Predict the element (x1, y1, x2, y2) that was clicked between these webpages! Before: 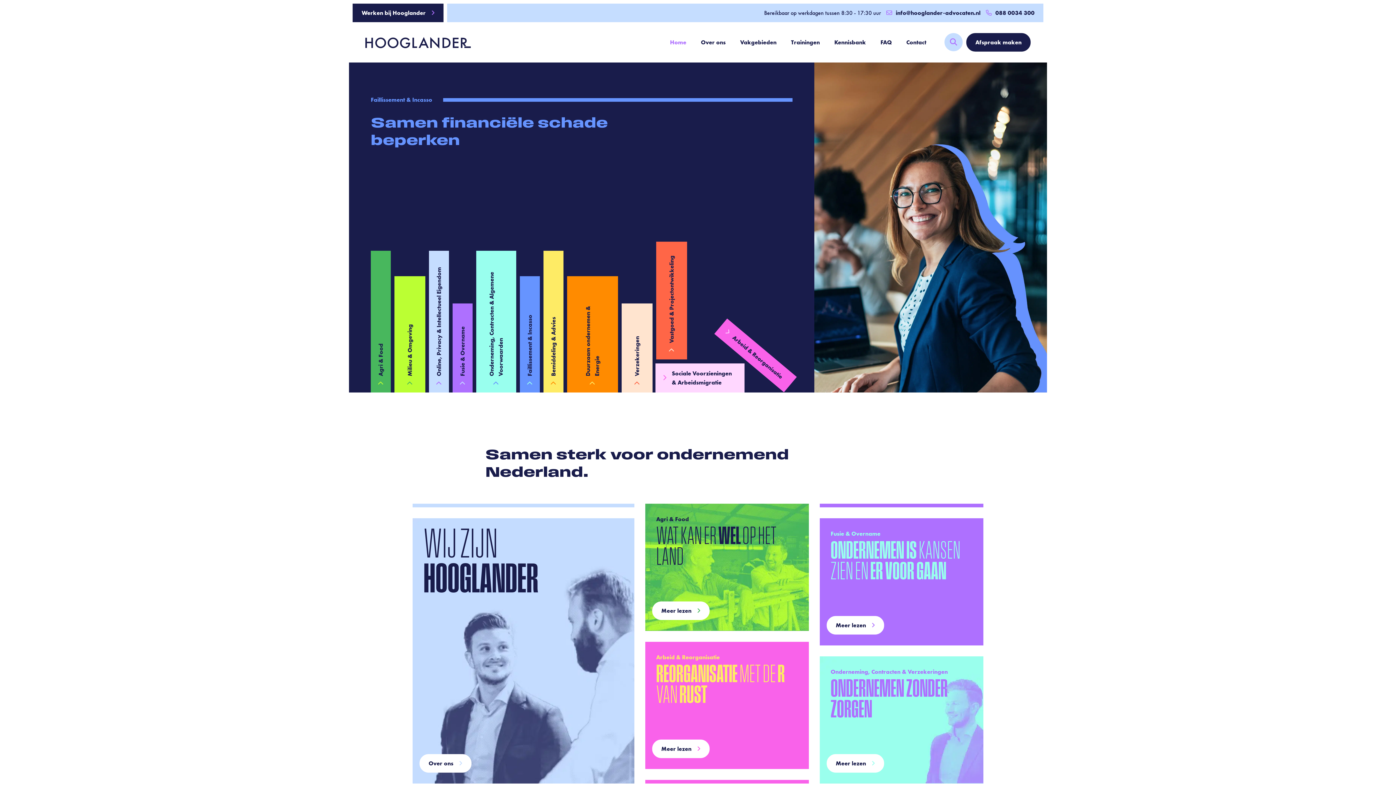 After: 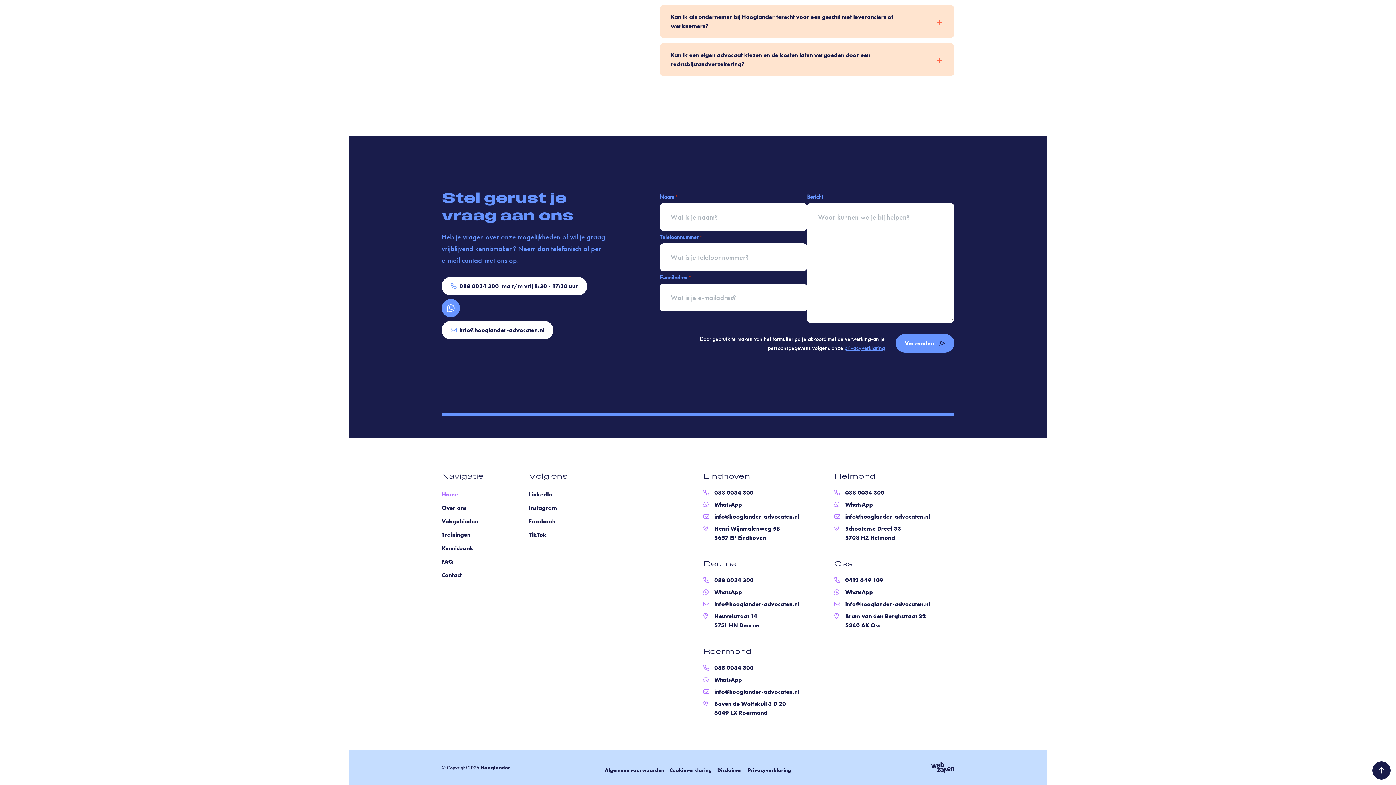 Action: label: Afspraak maken bbox: (966, 33, 1030, 51)